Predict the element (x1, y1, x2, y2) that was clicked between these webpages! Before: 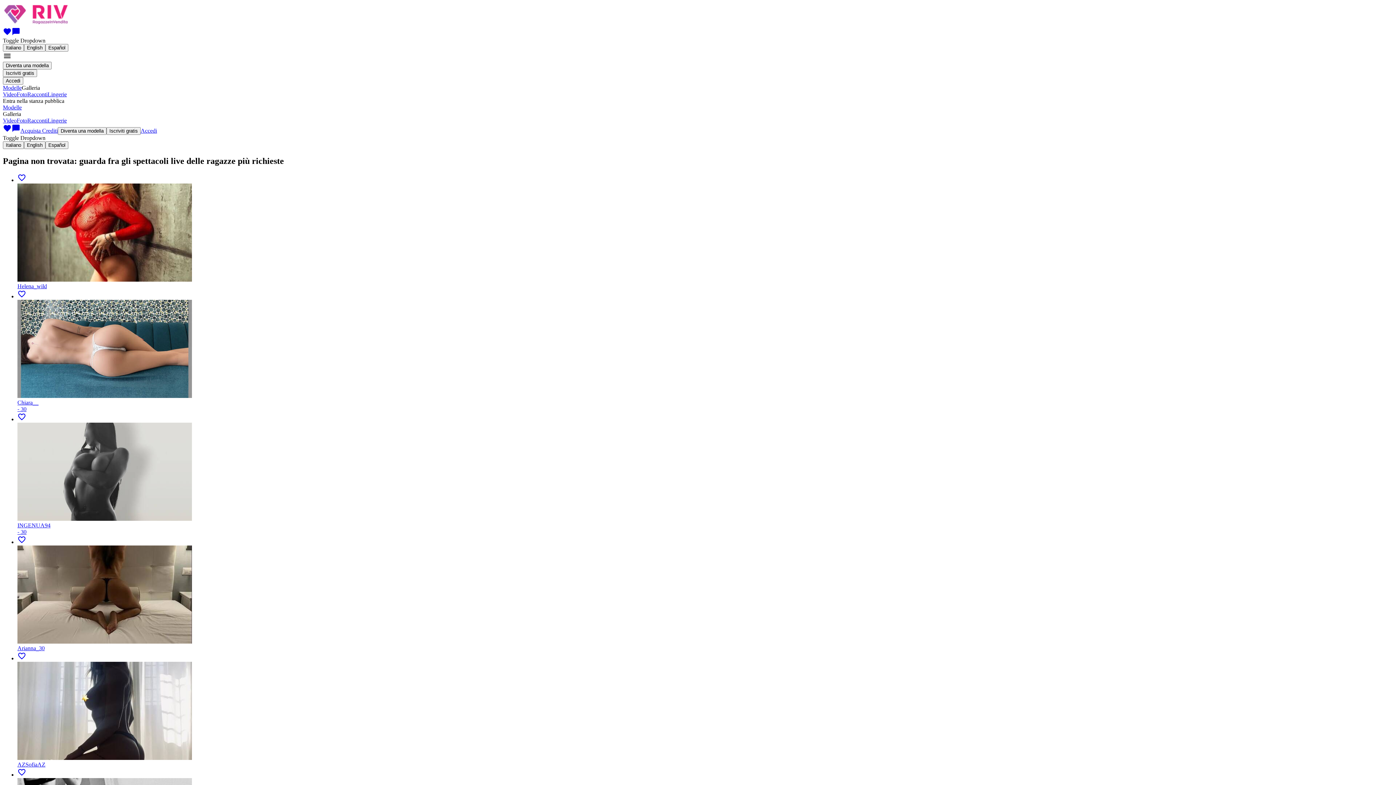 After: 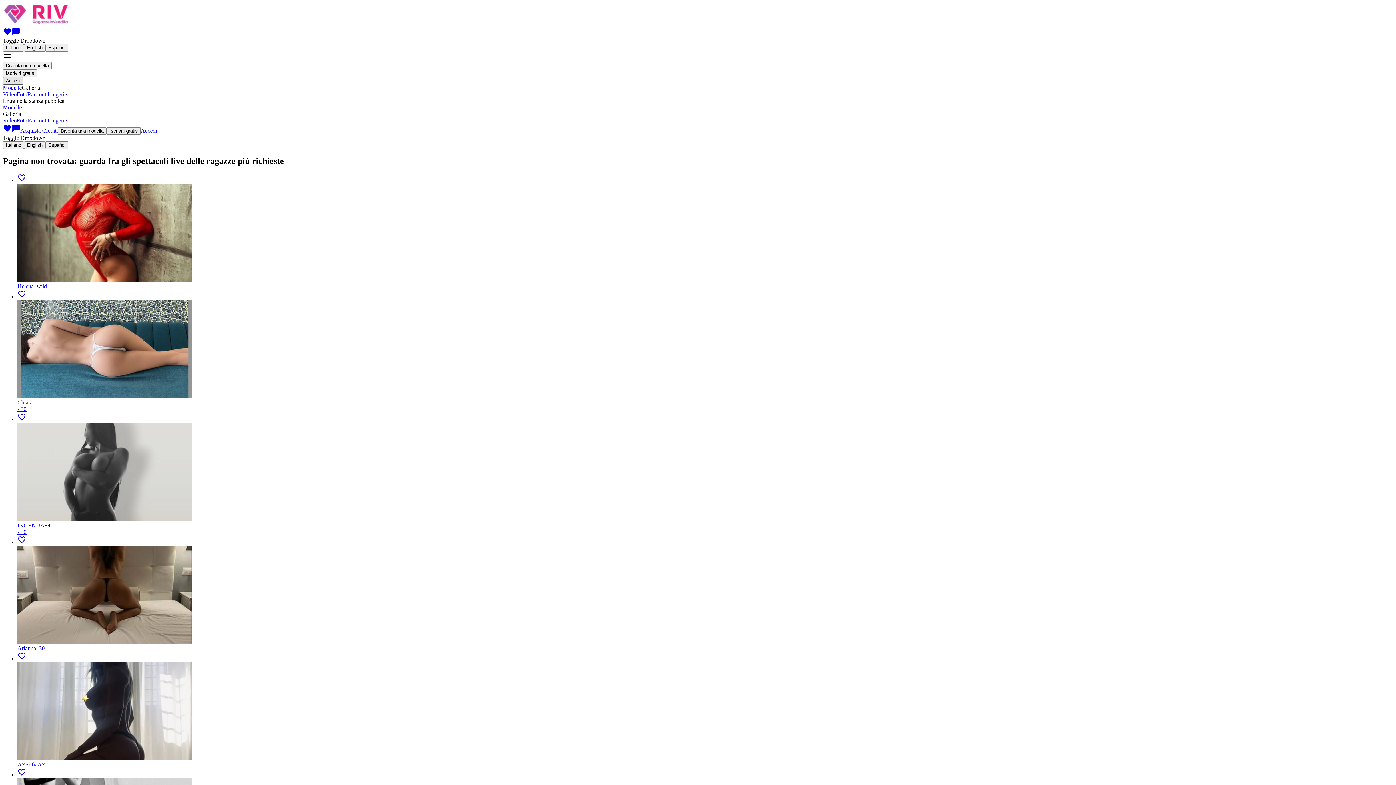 Action: bbox: (2, 77, 23, 84) label: Accedi